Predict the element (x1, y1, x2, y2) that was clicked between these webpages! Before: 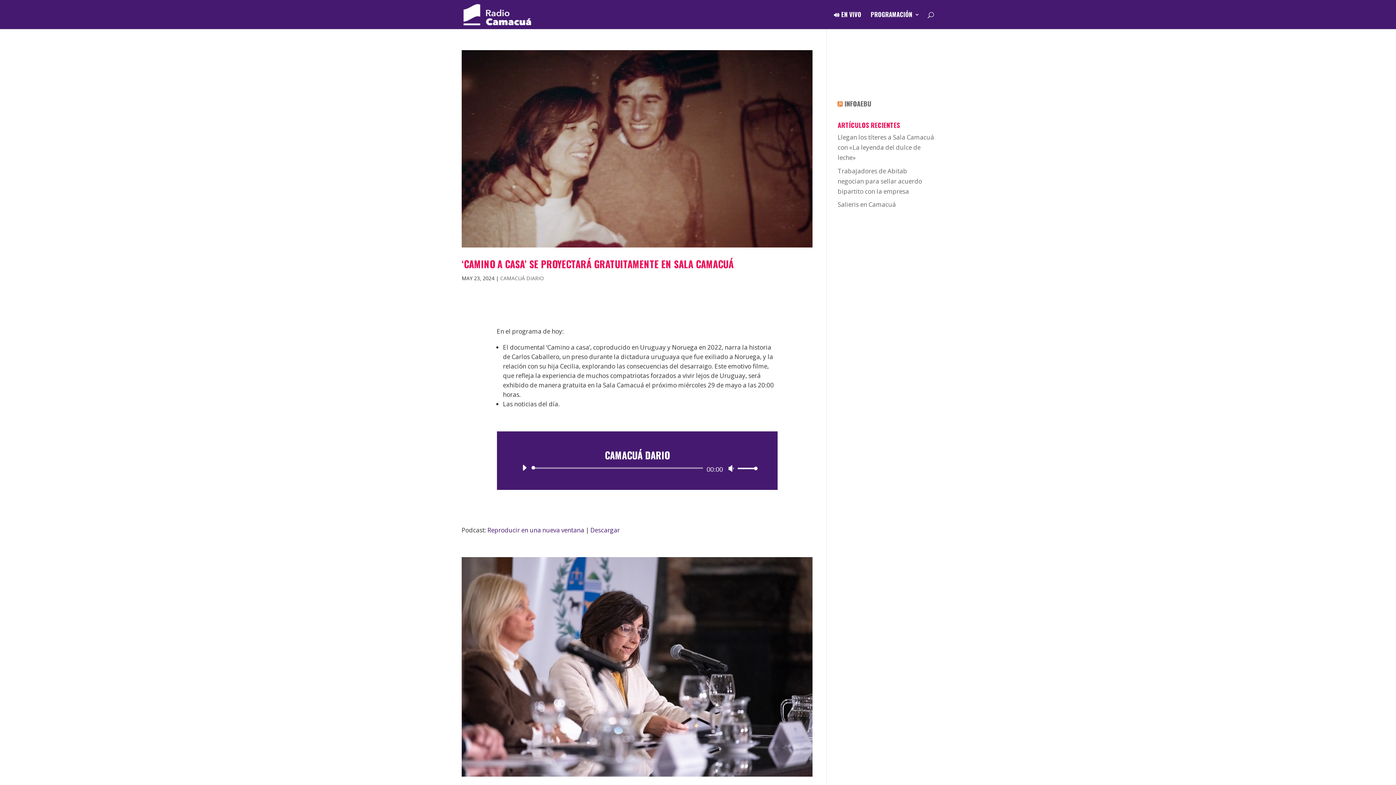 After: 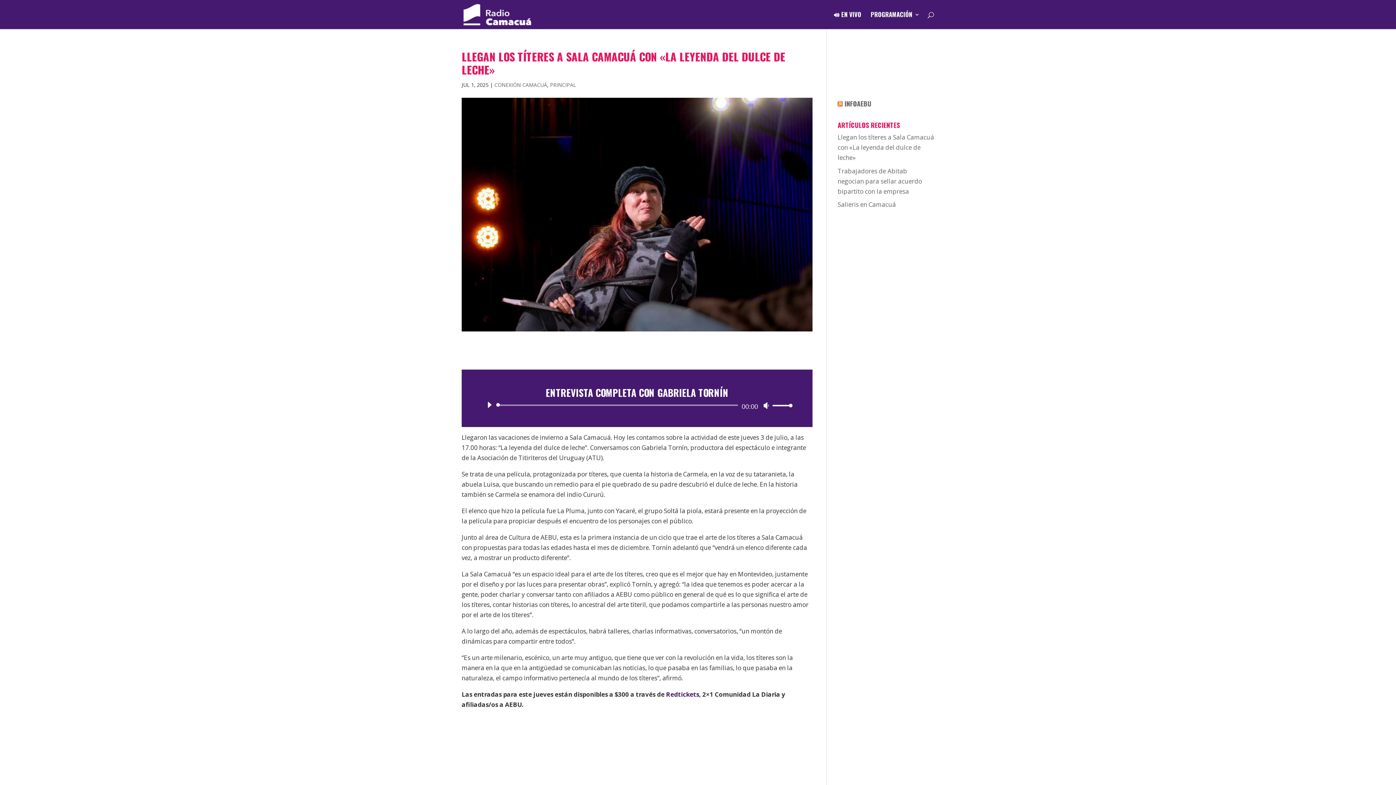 Action: label: Llegan los títeres a Sala Camacuá con «La leyenda del dulce de leche» bbox: (837, 133, 934, 161)